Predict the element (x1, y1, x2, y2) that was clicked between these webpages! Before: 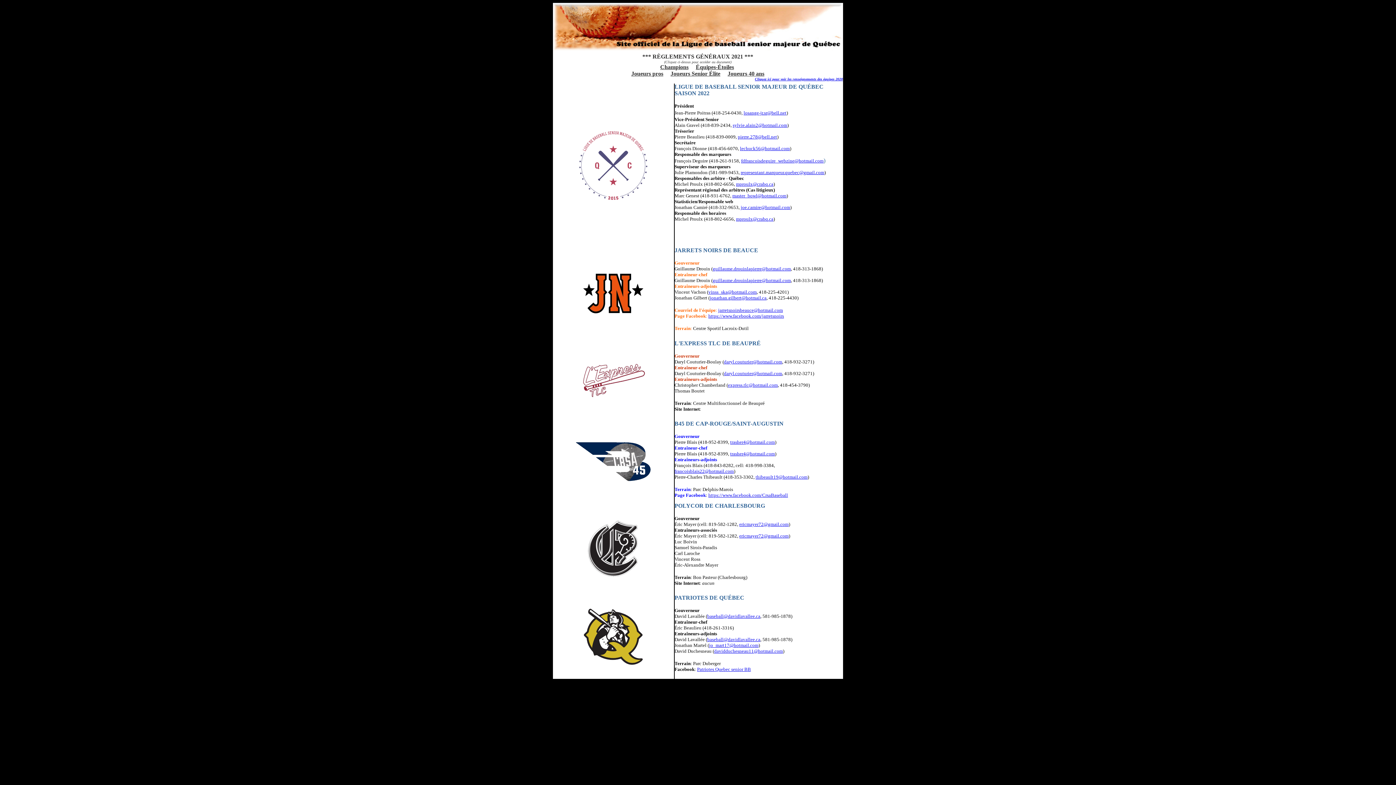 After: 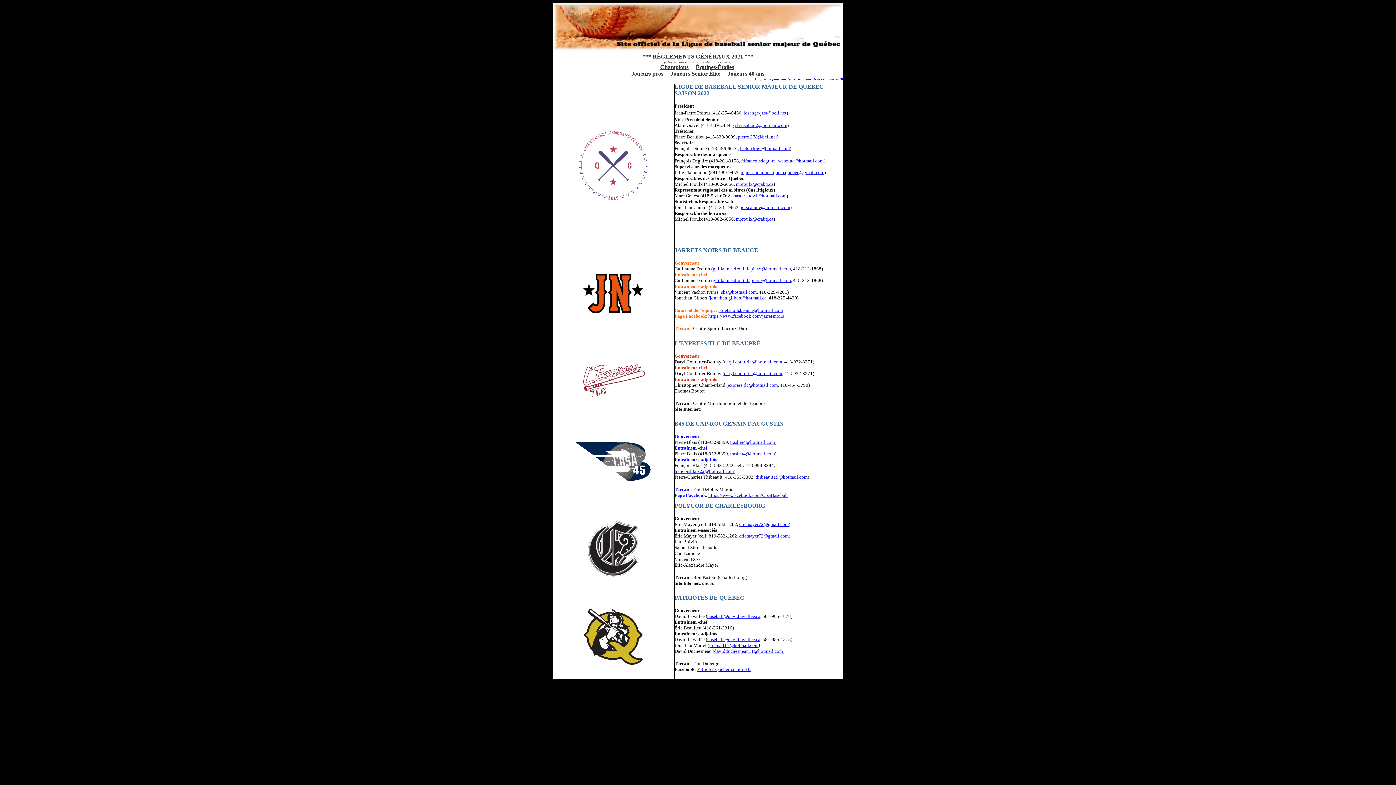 Action: bbox: (707, 637, 760, 642) label: baseball@davidlavallee.ca